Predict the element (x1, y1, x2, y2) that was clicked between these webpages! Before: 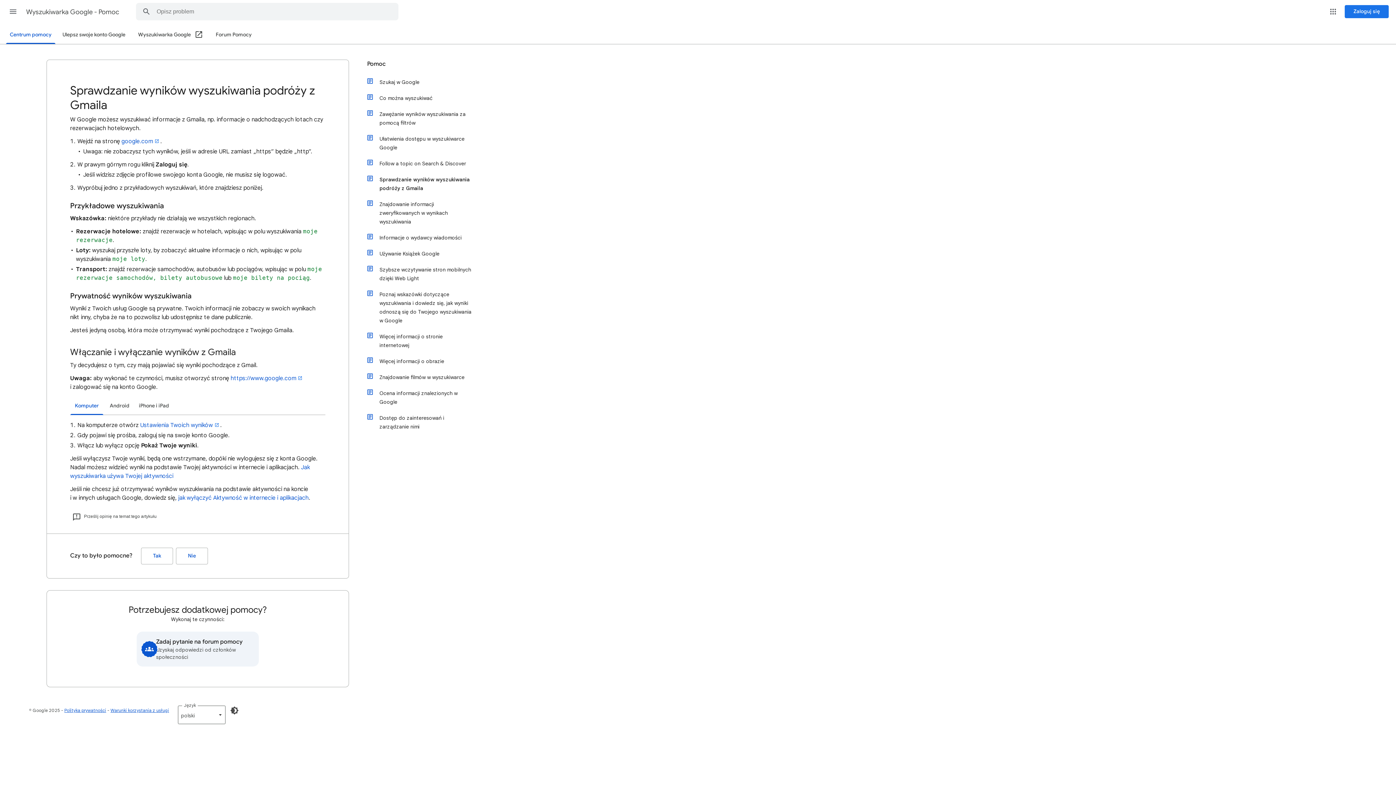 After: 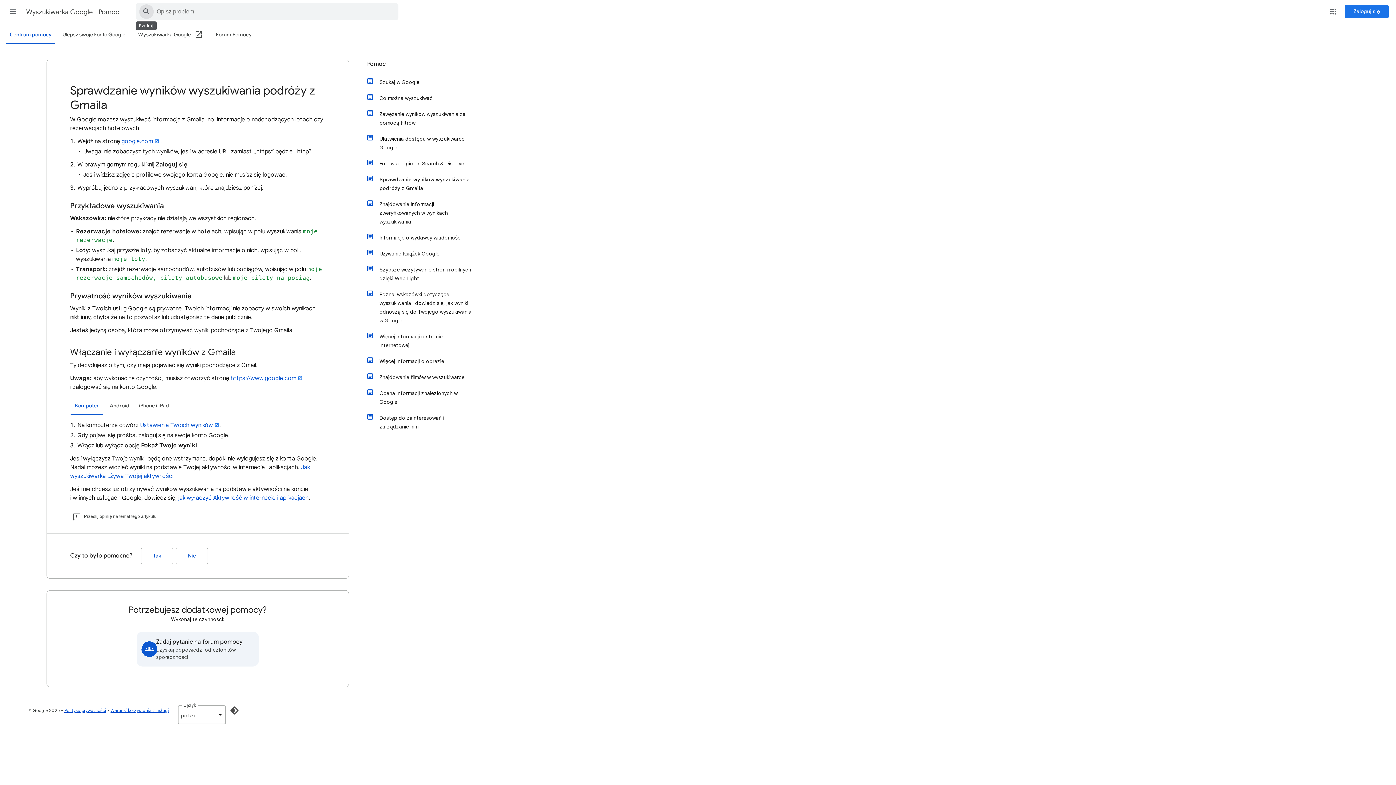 Action: label: Wyszukaj w Centrum pomocy bbox: (136, 3, 156, 20)